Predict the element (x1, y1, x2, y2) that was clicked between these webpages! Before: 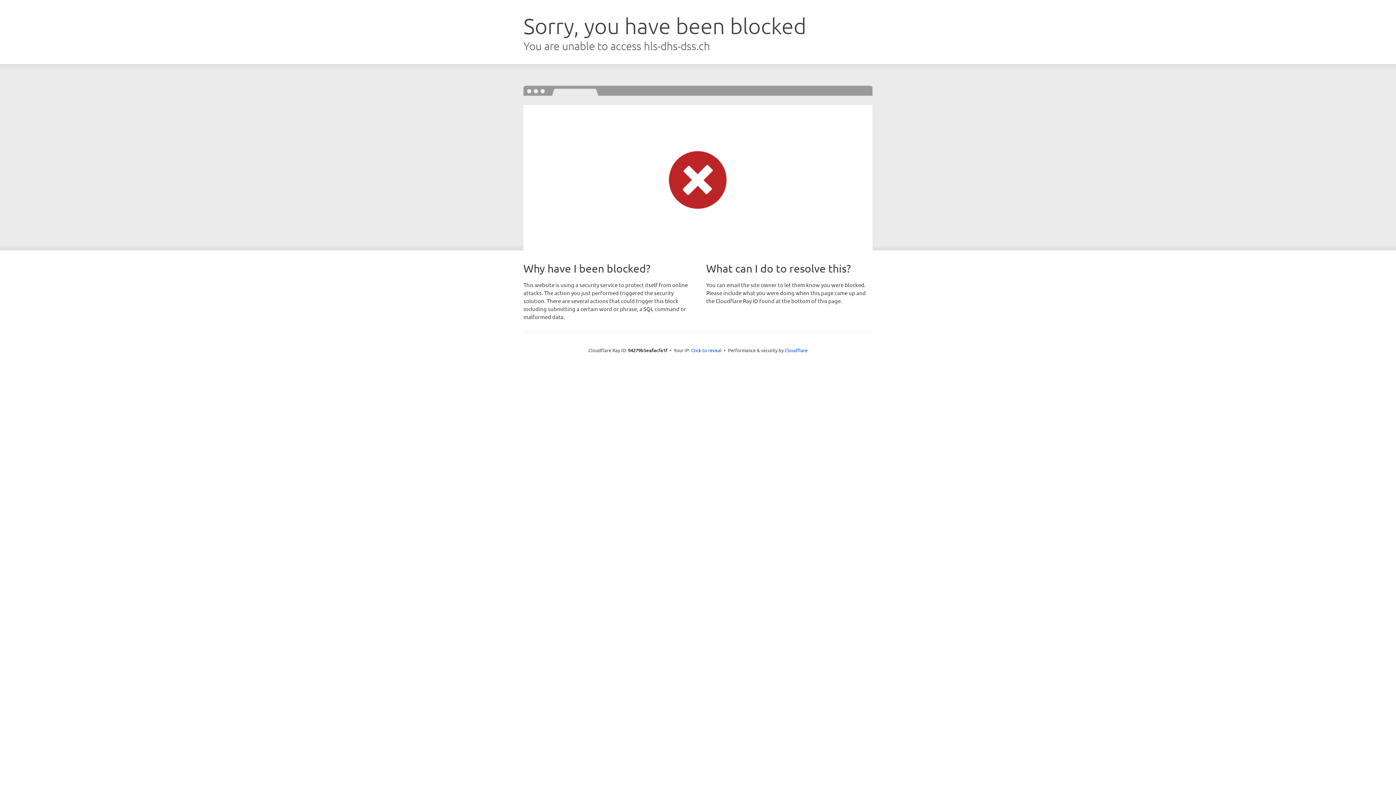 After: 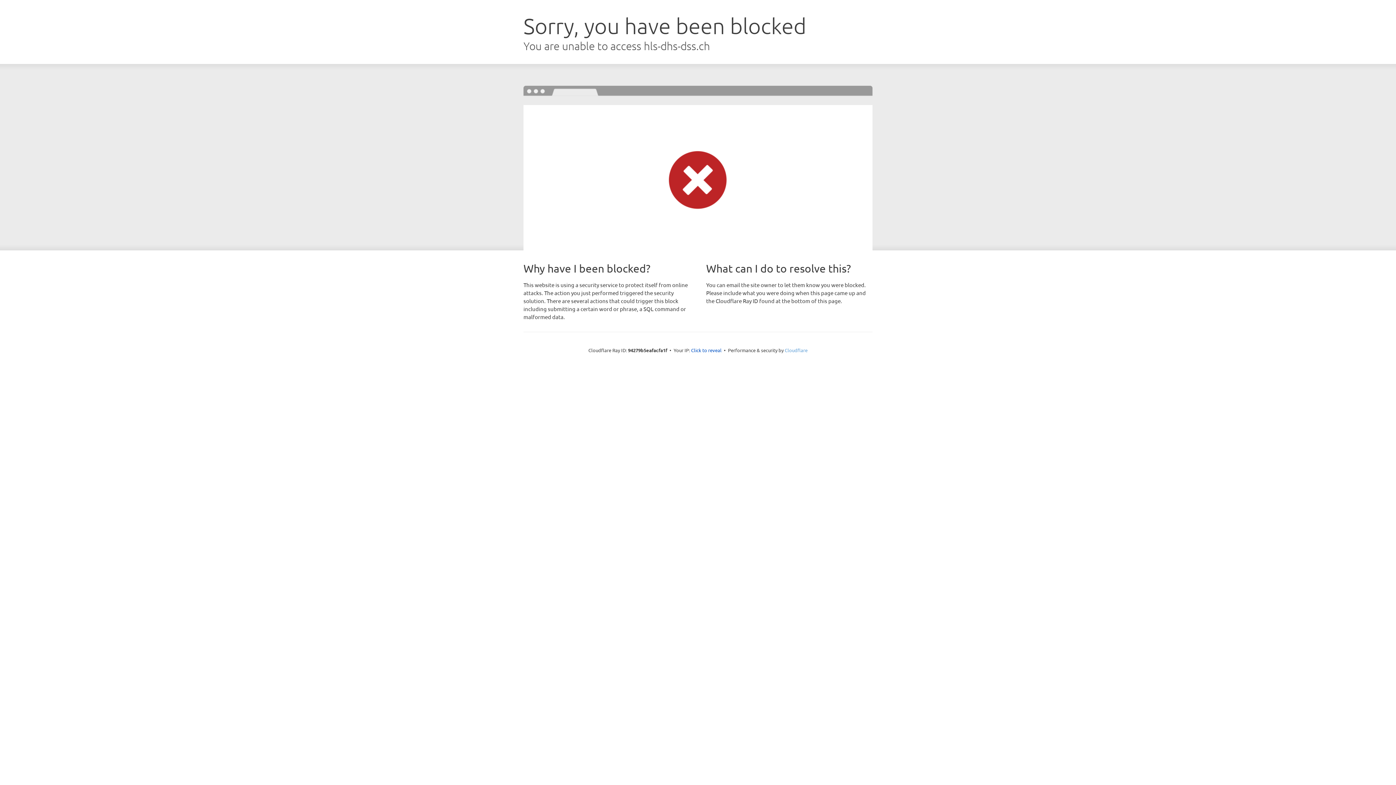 Action: label: Cloudflare bbox: (784, 347, 807, 353)